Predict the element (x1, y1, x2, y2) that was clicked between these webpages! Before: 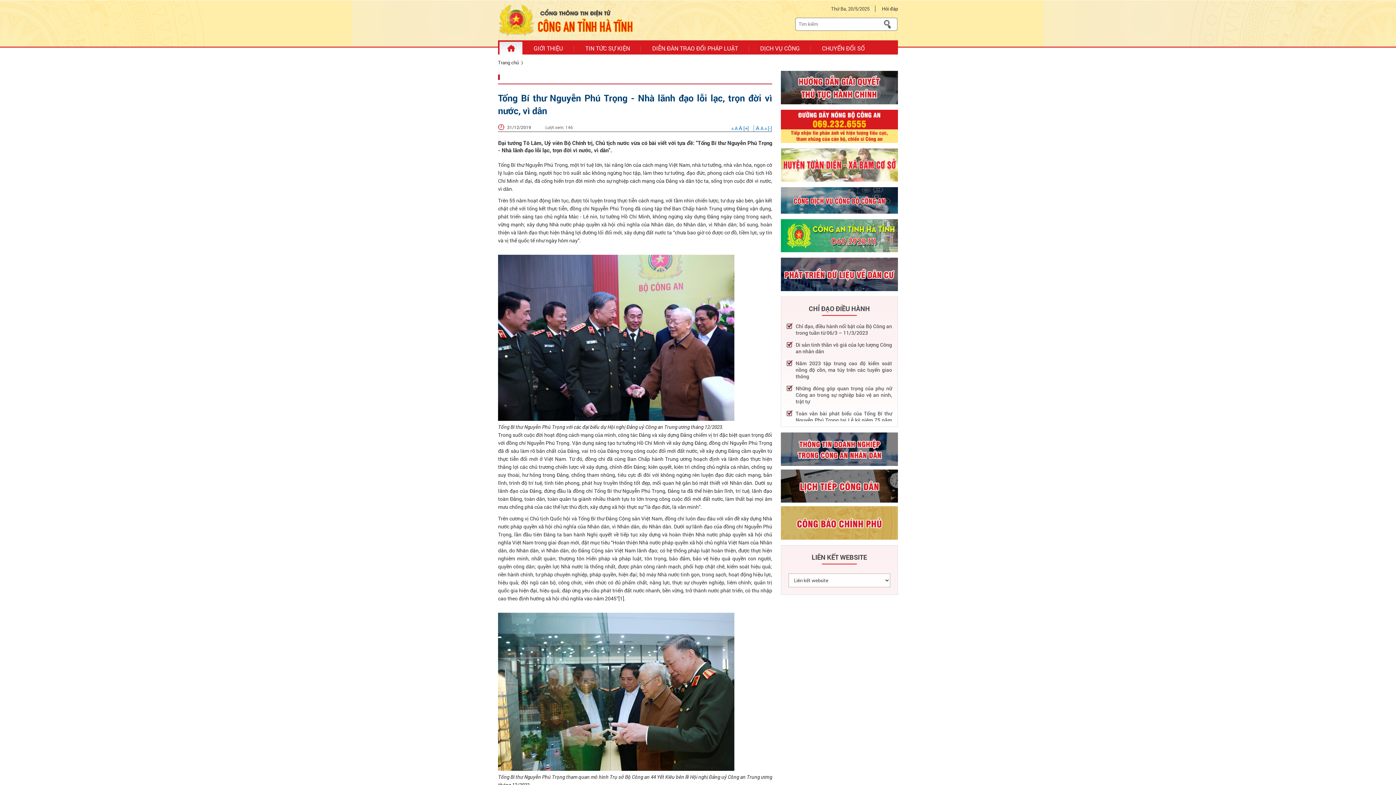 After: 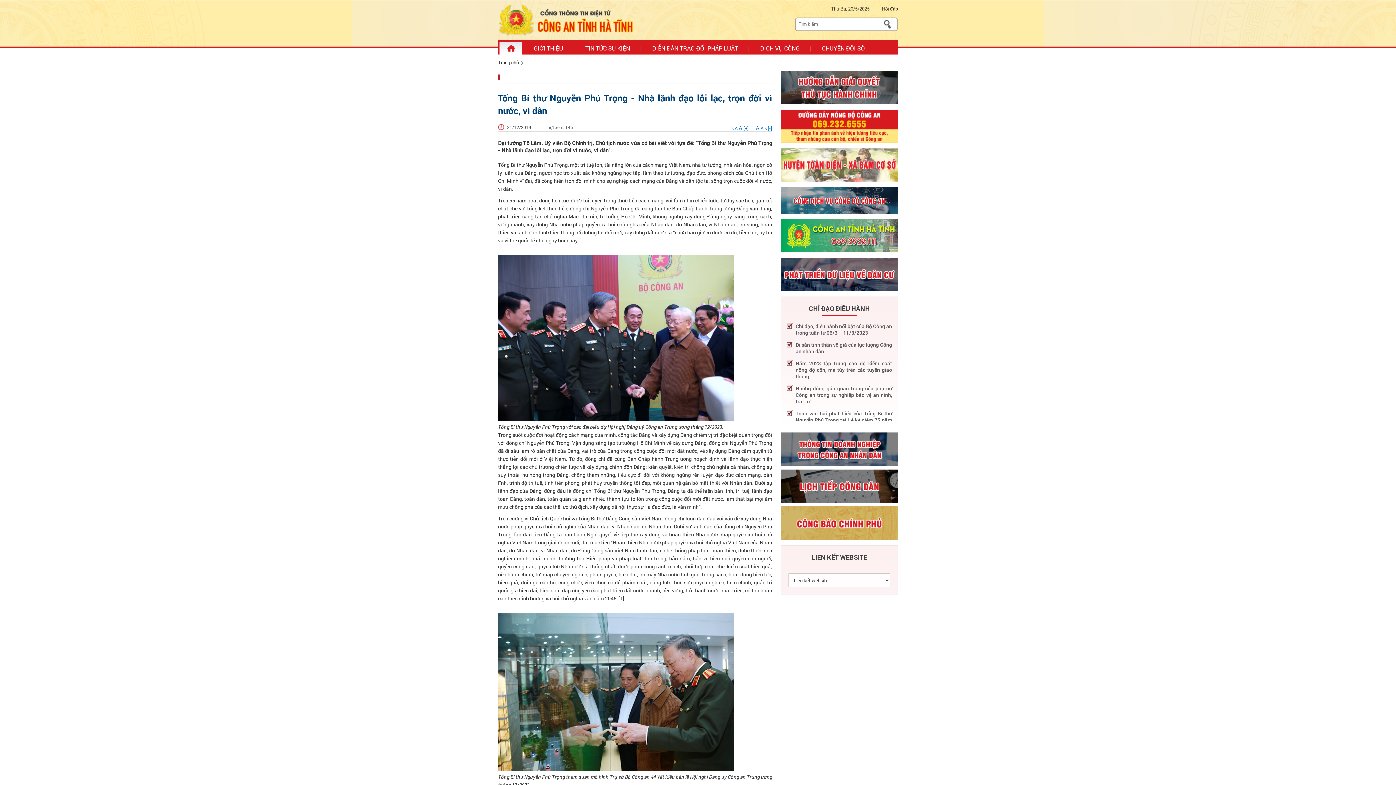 Action: bbox: (780, 148, 898, 181)